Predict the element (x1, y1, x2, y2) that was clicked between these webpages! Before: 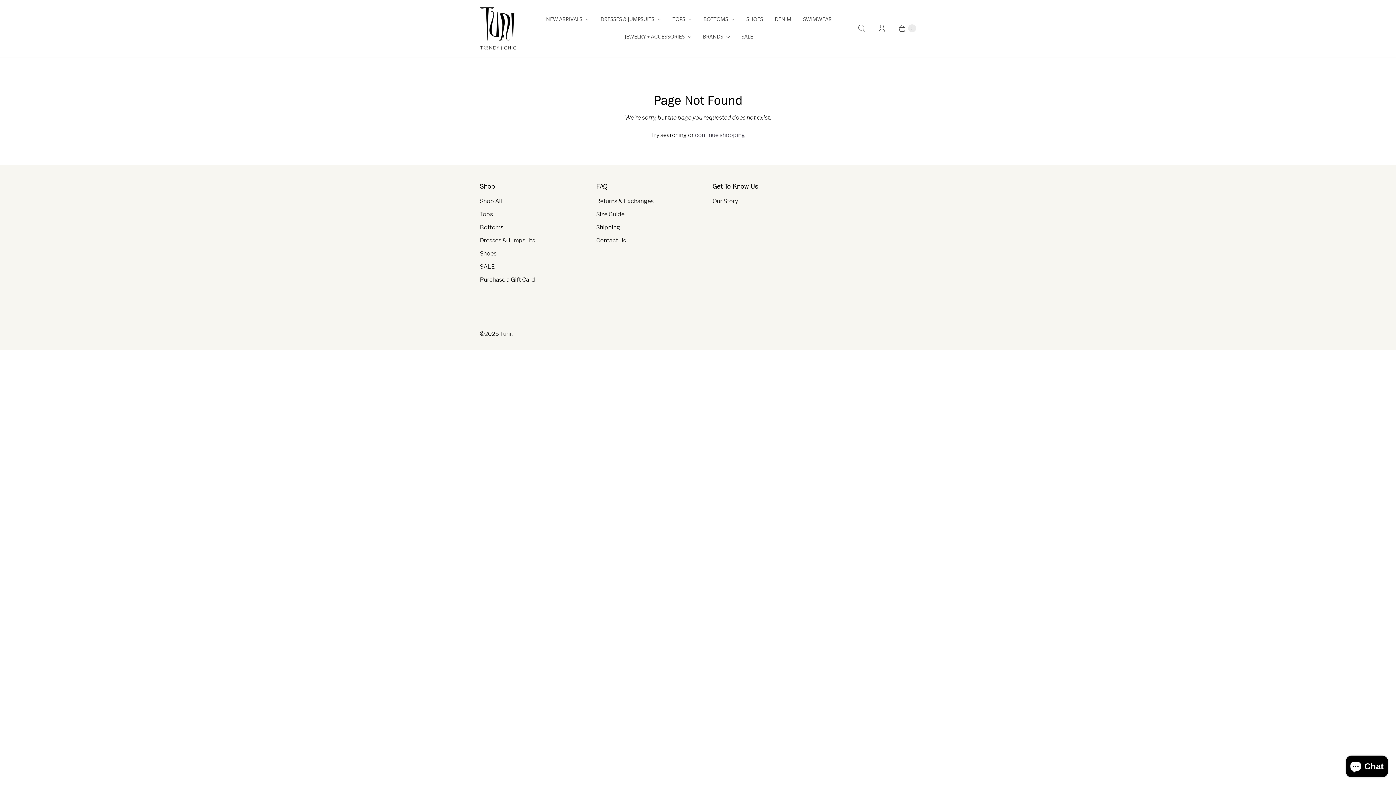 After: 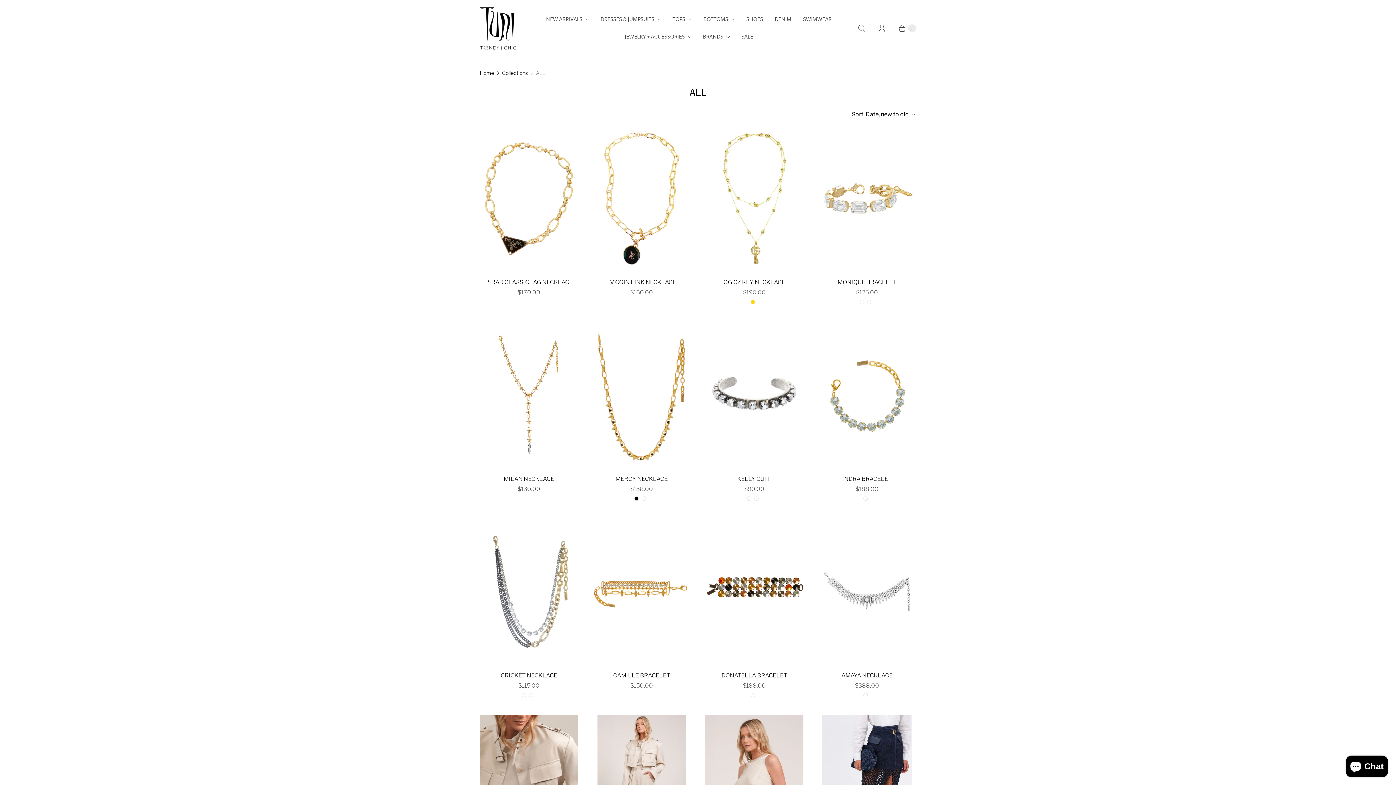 Action: bbox: (695, 130, 745, 141) label: continue shopping